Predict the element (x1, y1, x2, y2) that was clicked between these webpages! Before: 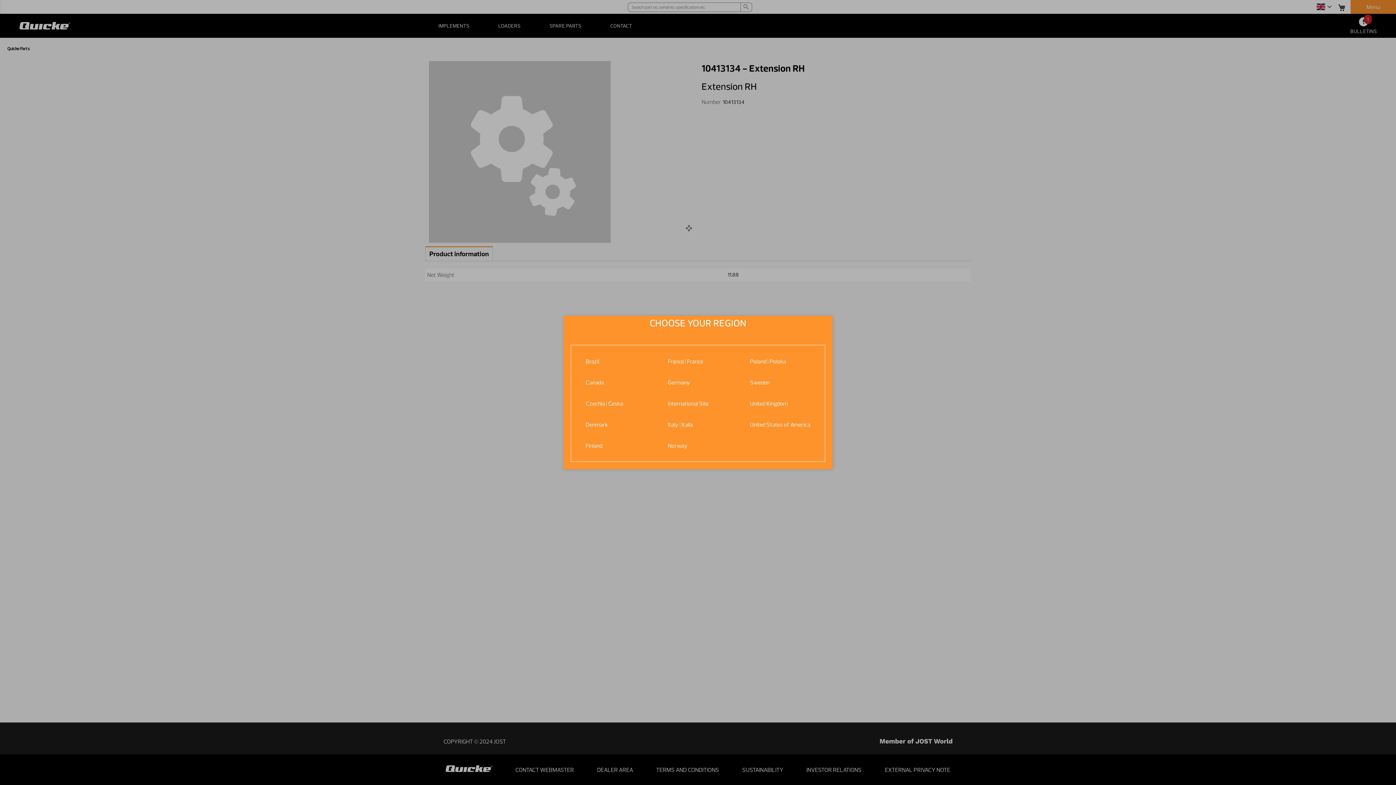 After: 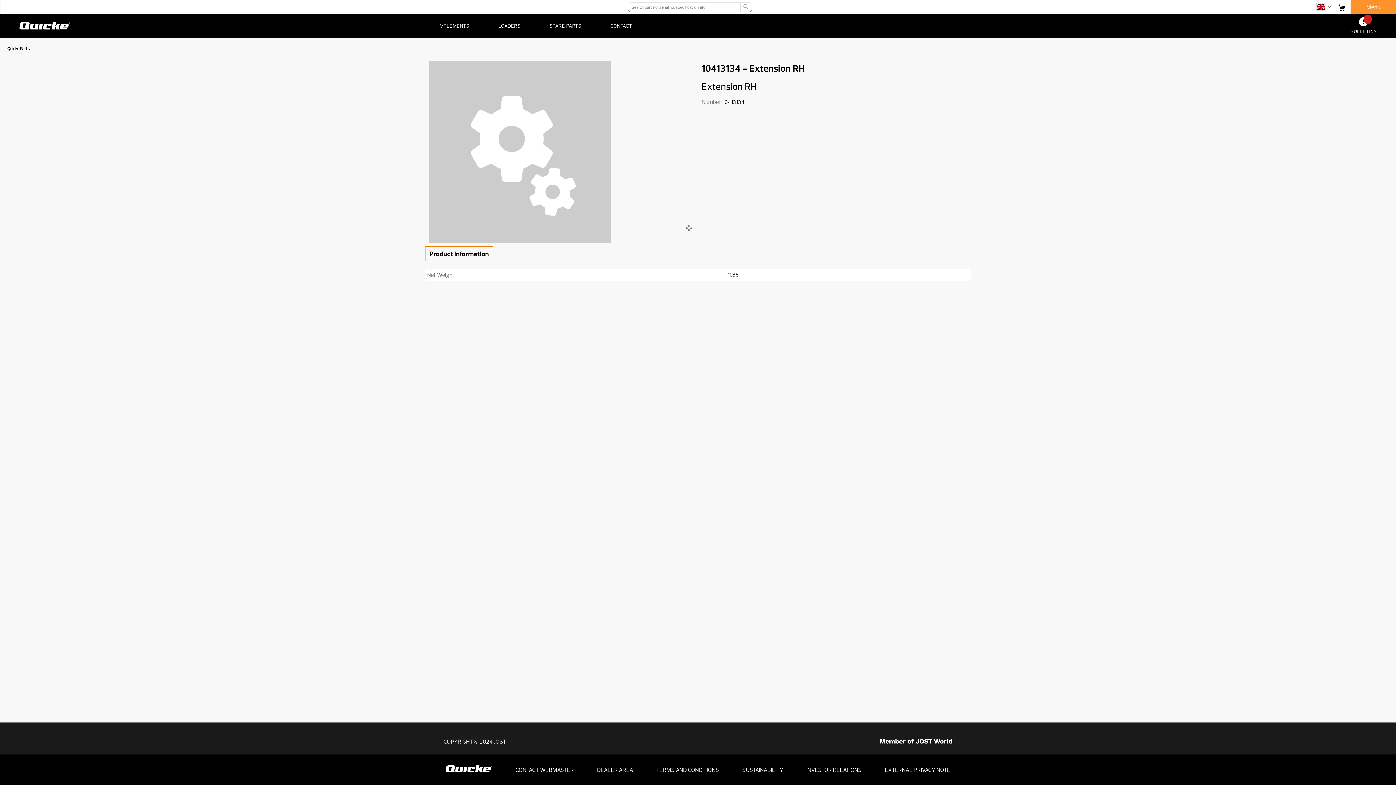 Action: bbox: (585, 378, 604, 386) label: Canada